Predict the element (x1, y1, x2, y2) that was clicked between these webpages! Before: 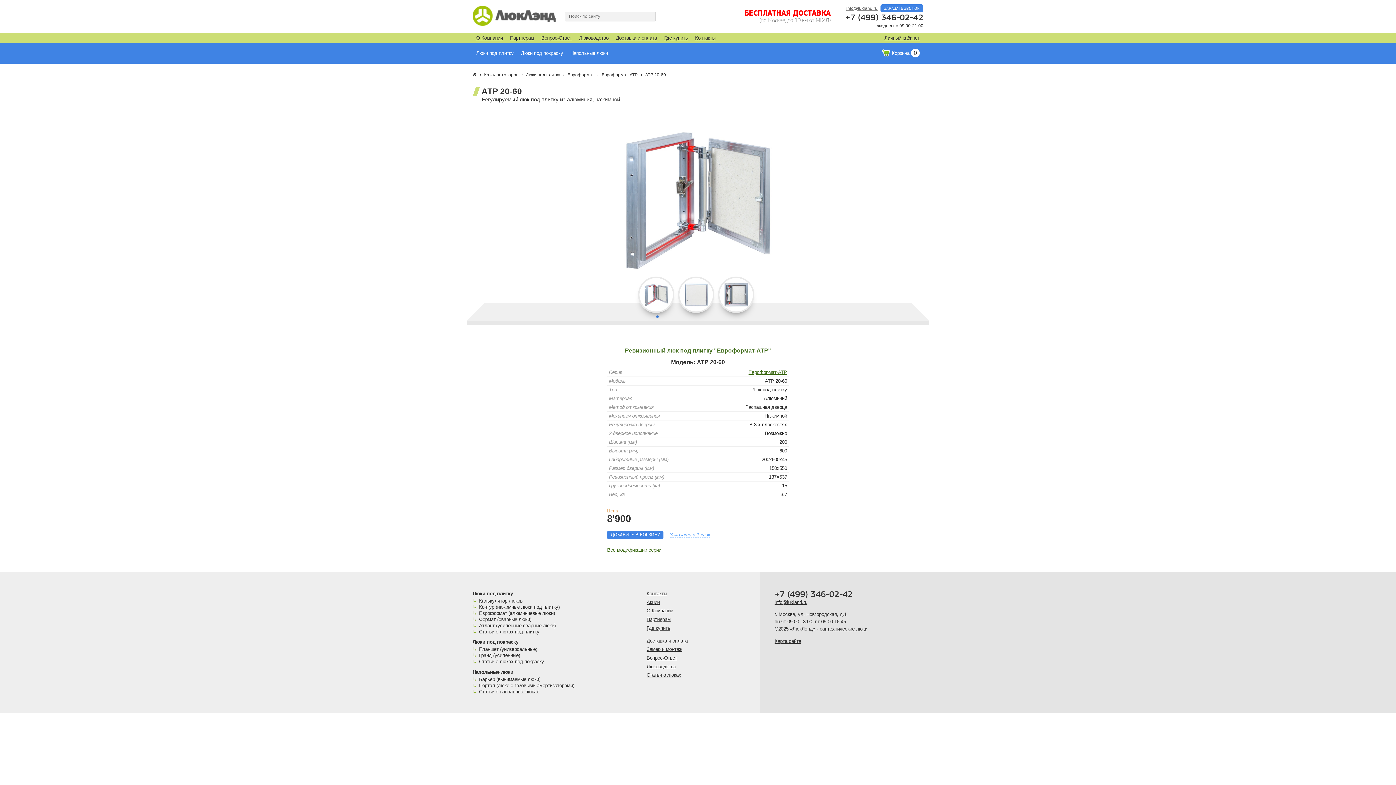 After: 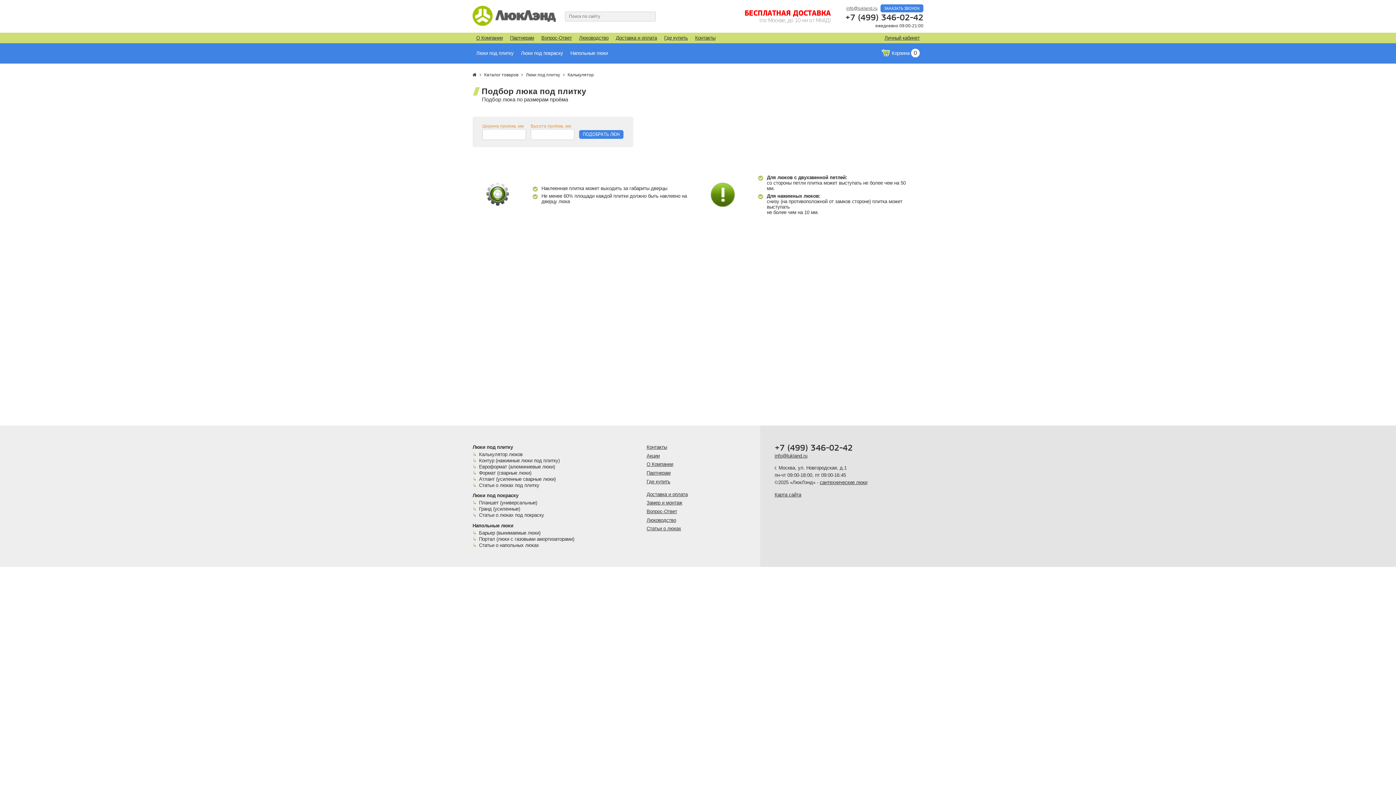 Action: bbox: (472, 598, 574, 604) label: Калькулятор люков